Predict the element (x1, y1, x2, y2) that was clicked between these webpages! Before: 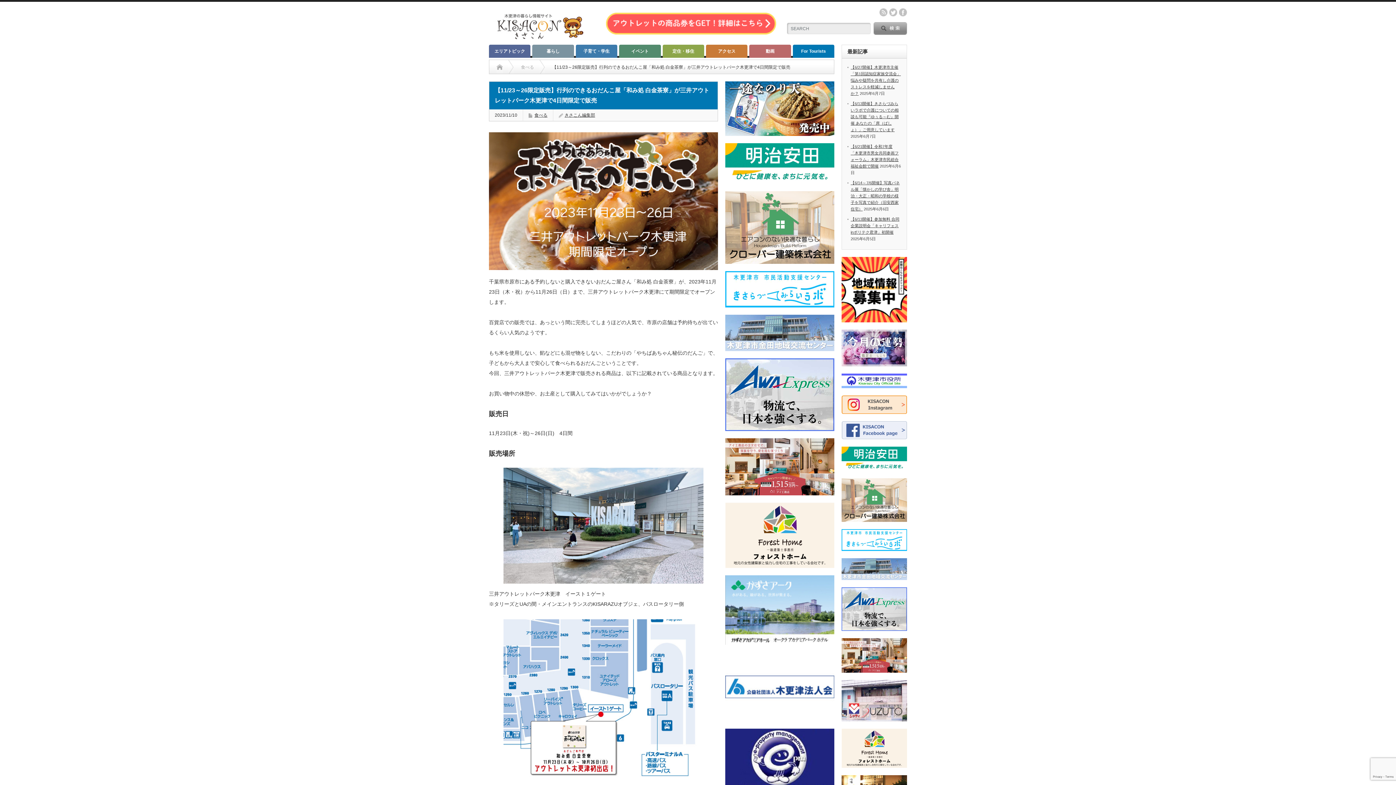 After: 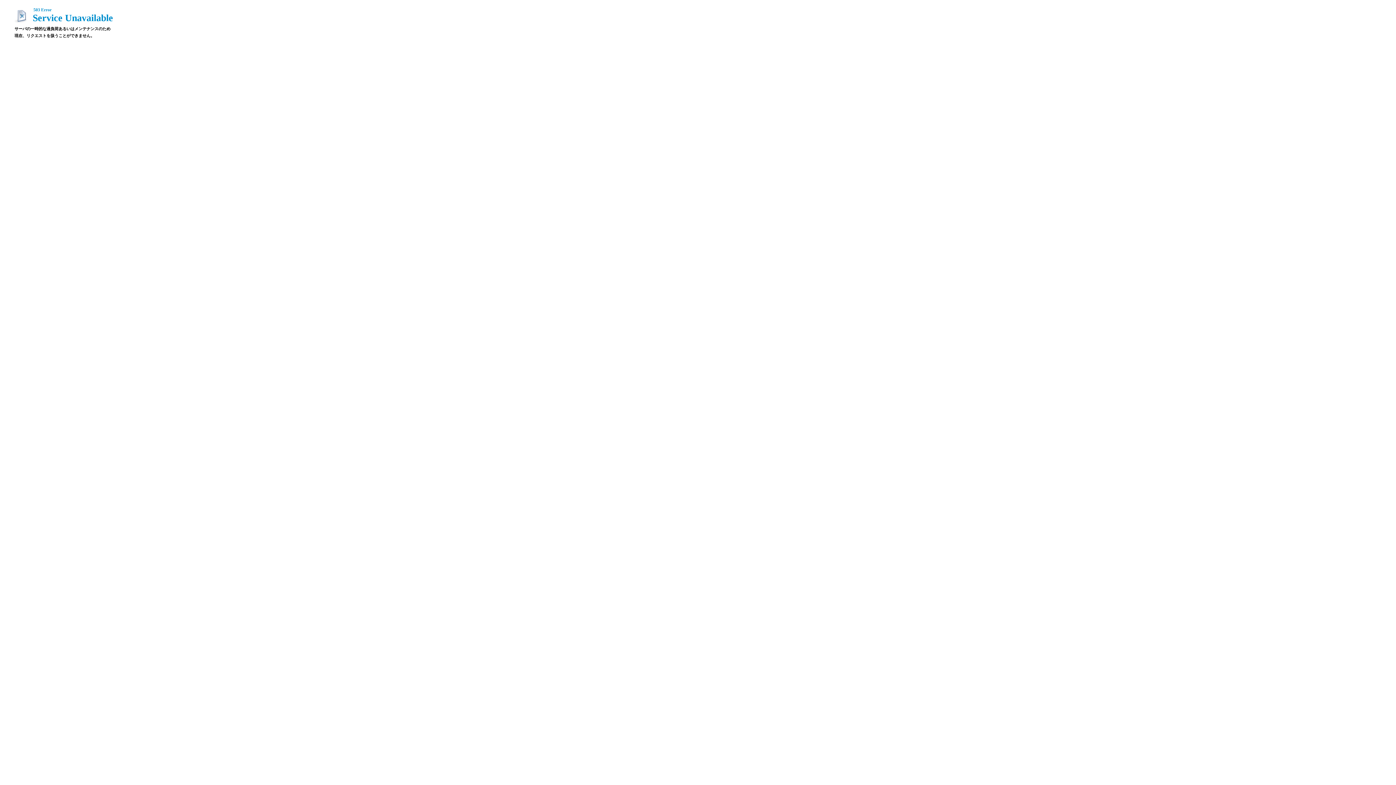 Action: bbox: (841, 587, 907, 631)